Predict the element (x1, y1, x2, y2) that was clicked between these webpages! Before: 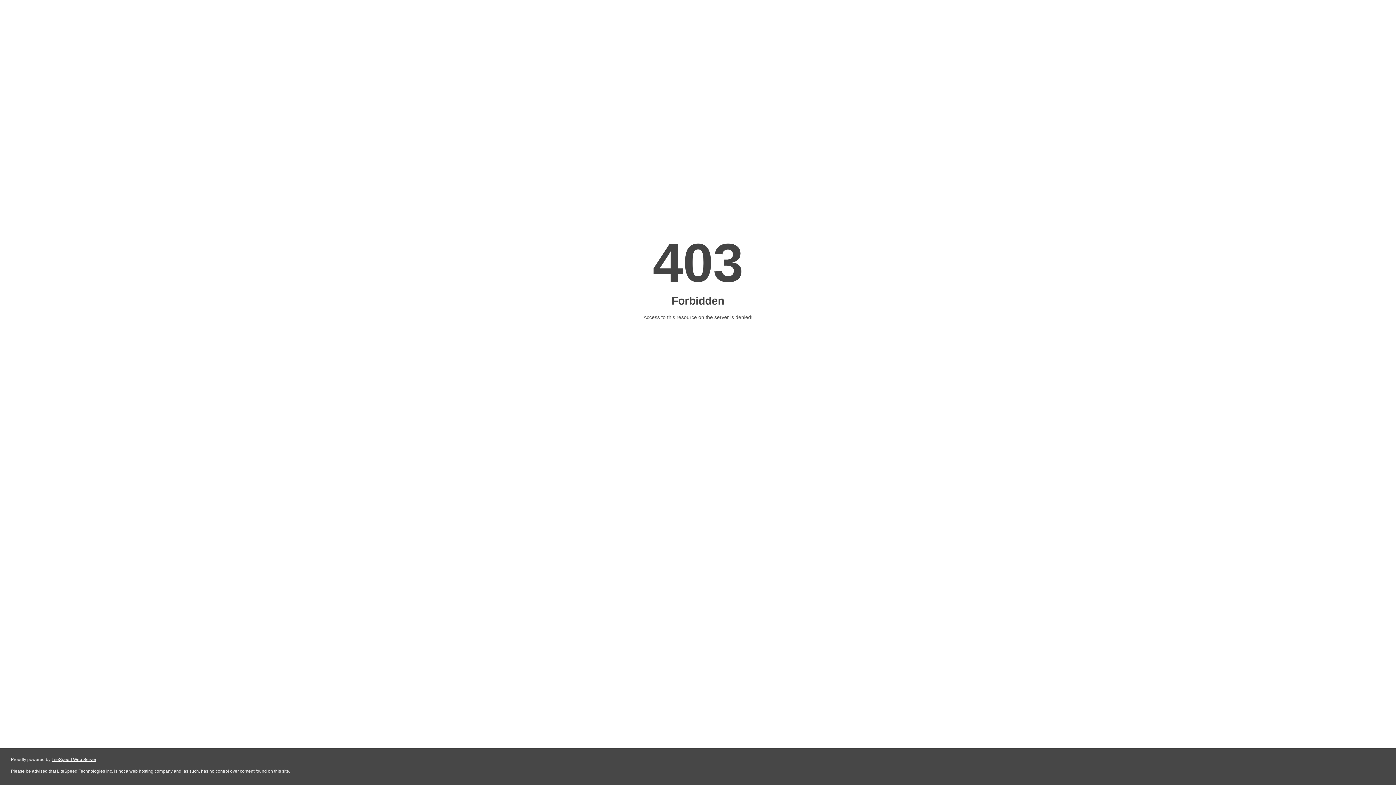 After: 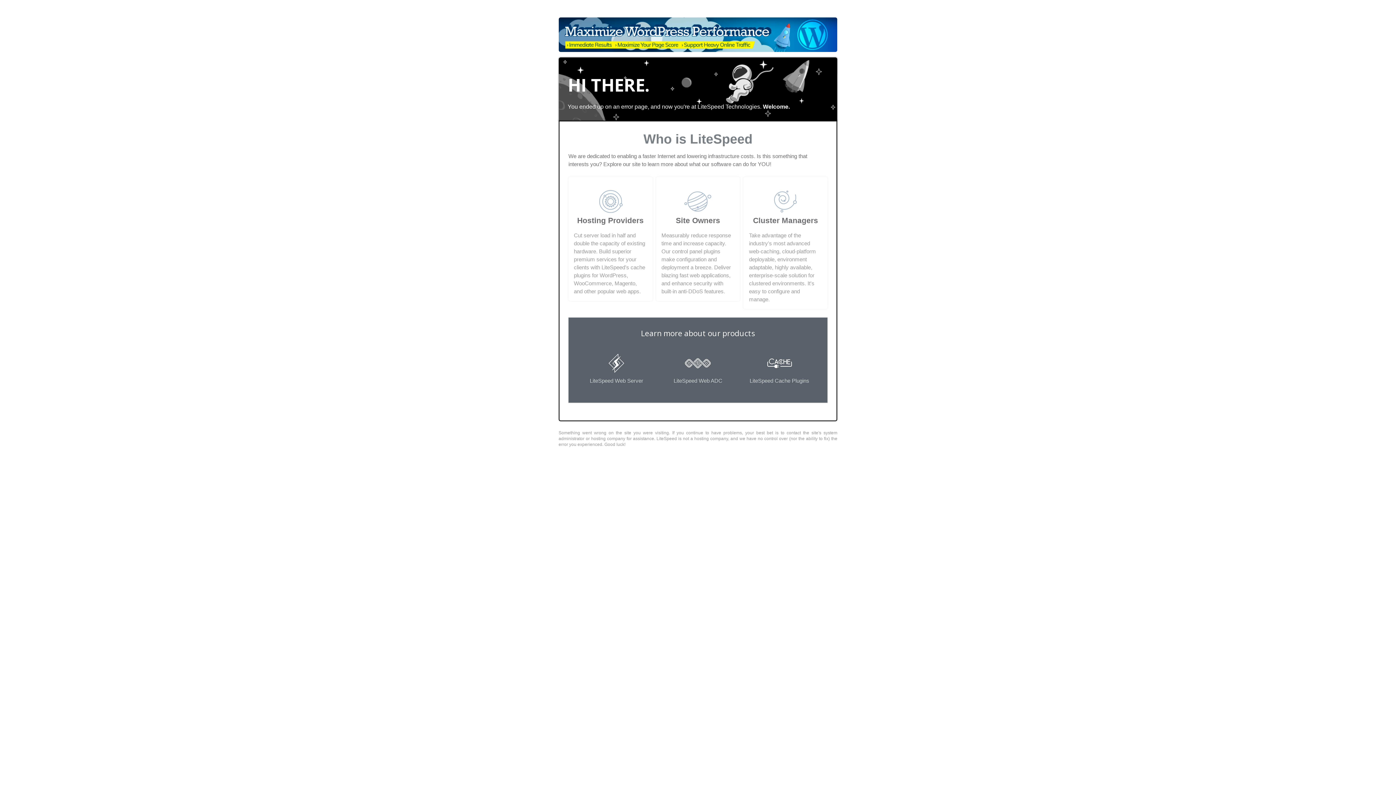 Action: bbox: (51, 757, 96, 762) label: LiteSpeed Web Server